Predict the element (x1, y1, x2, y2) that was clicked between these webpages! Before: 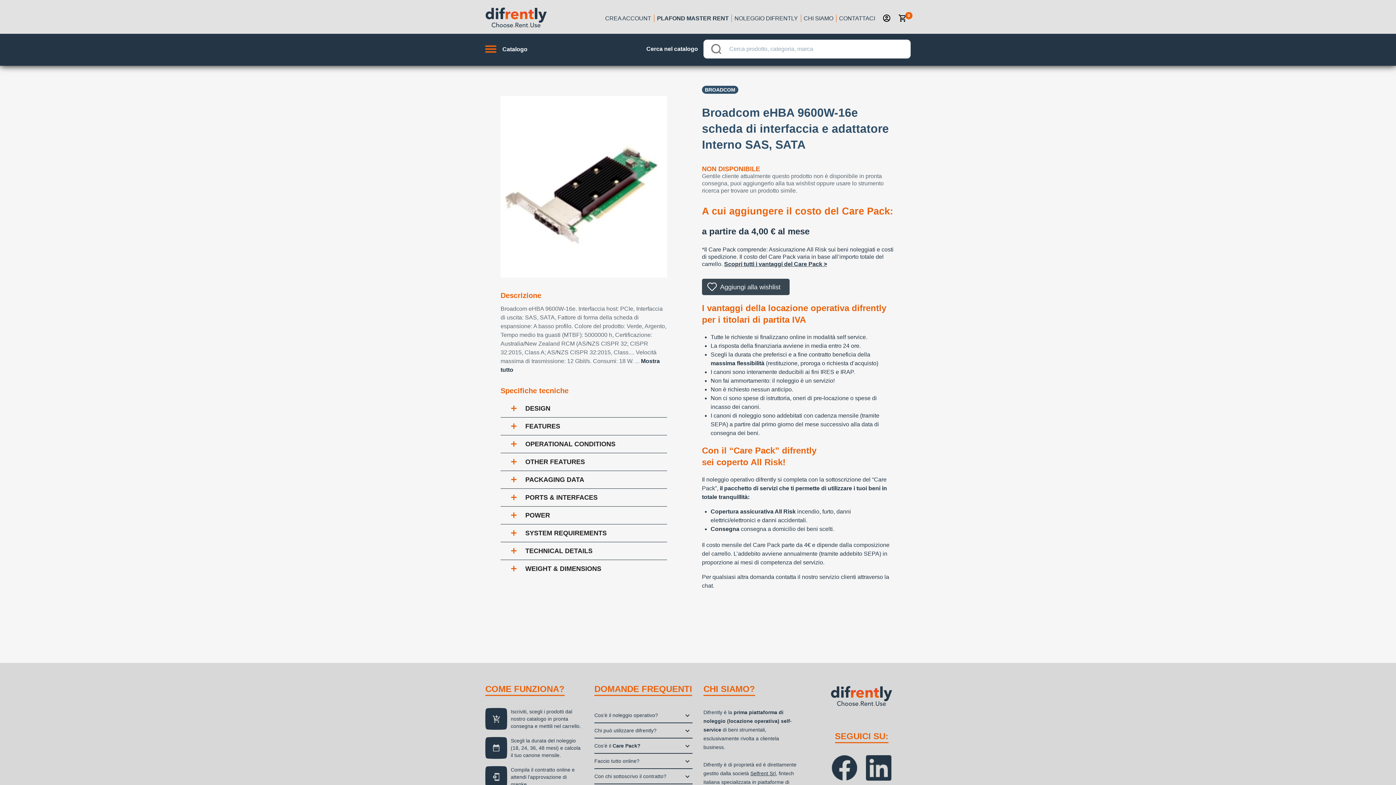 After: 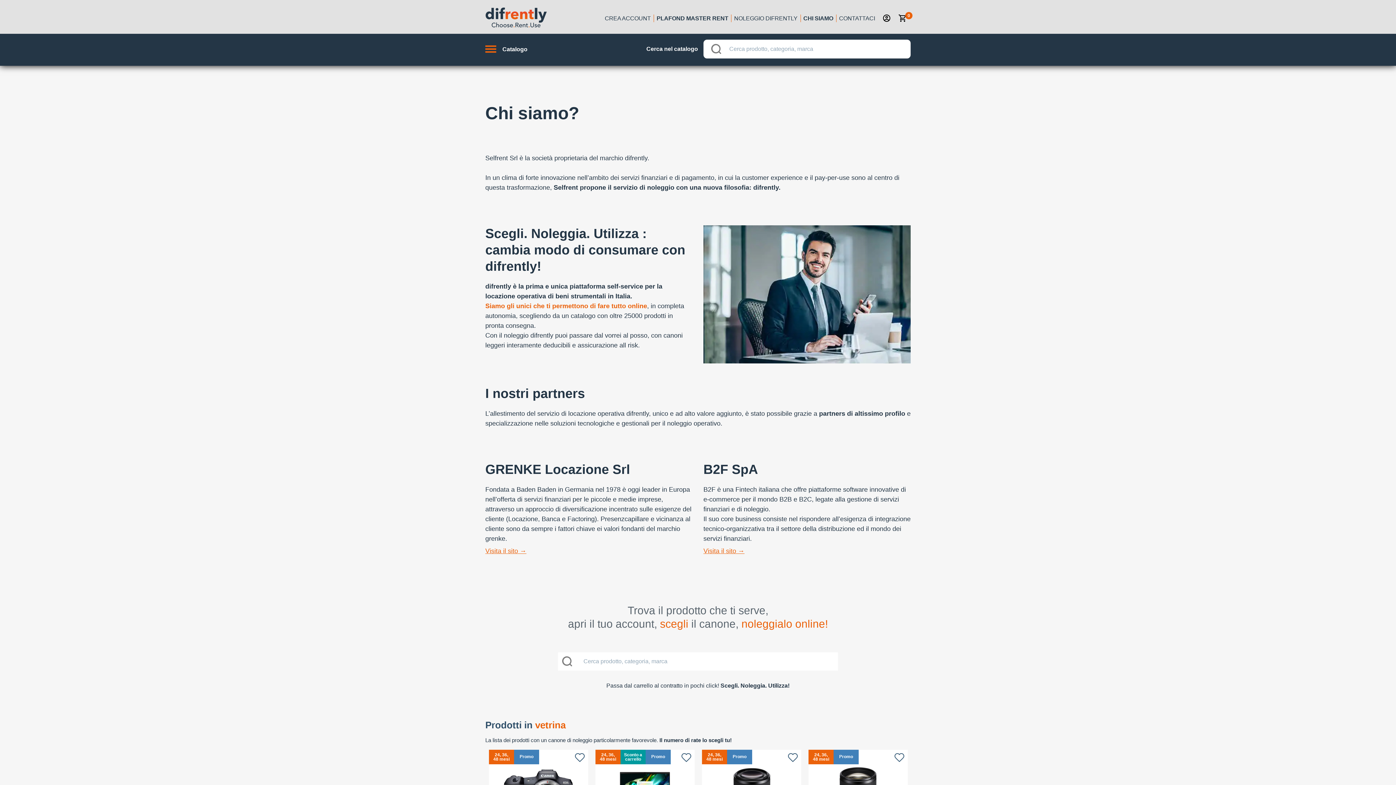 Action: label: CHI SIAMO bbox: (803, 15, 833, 21)